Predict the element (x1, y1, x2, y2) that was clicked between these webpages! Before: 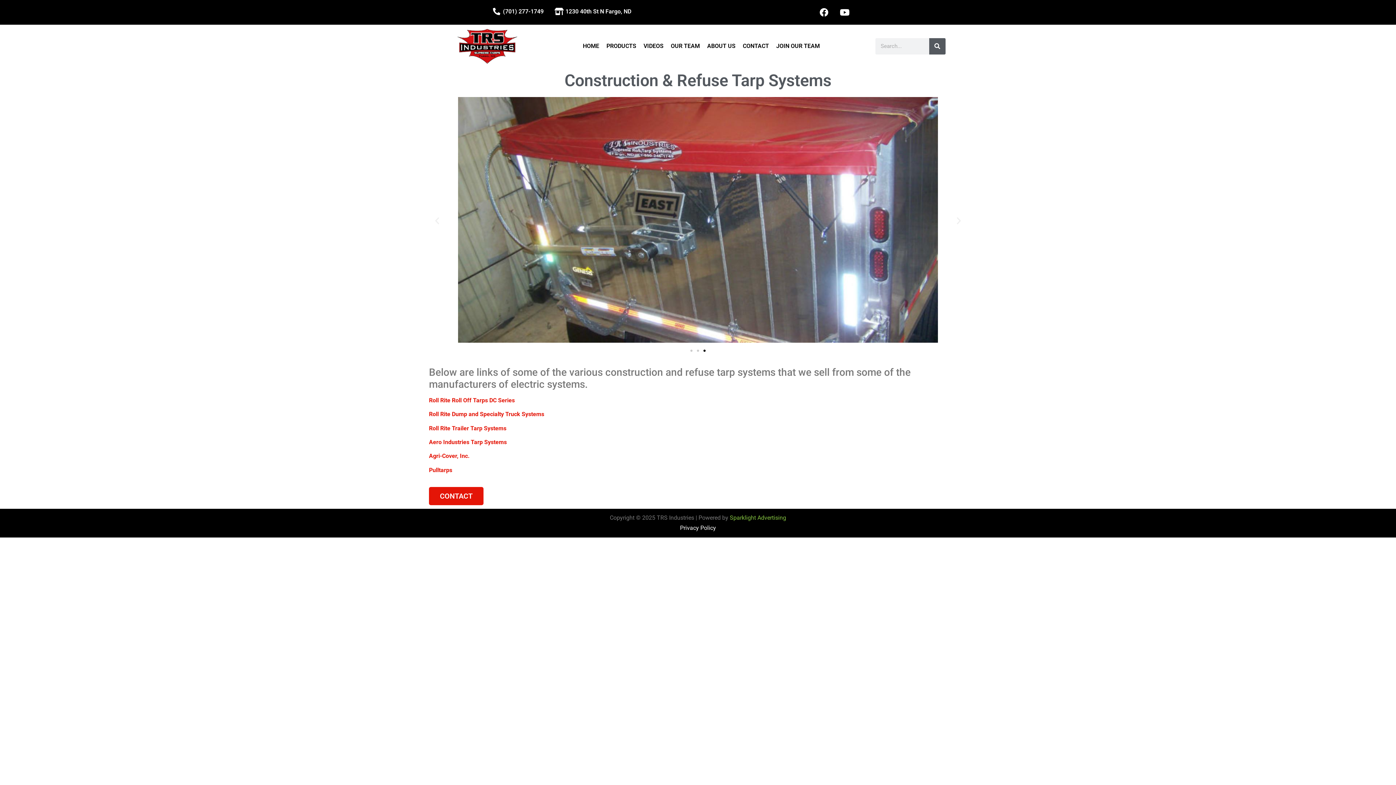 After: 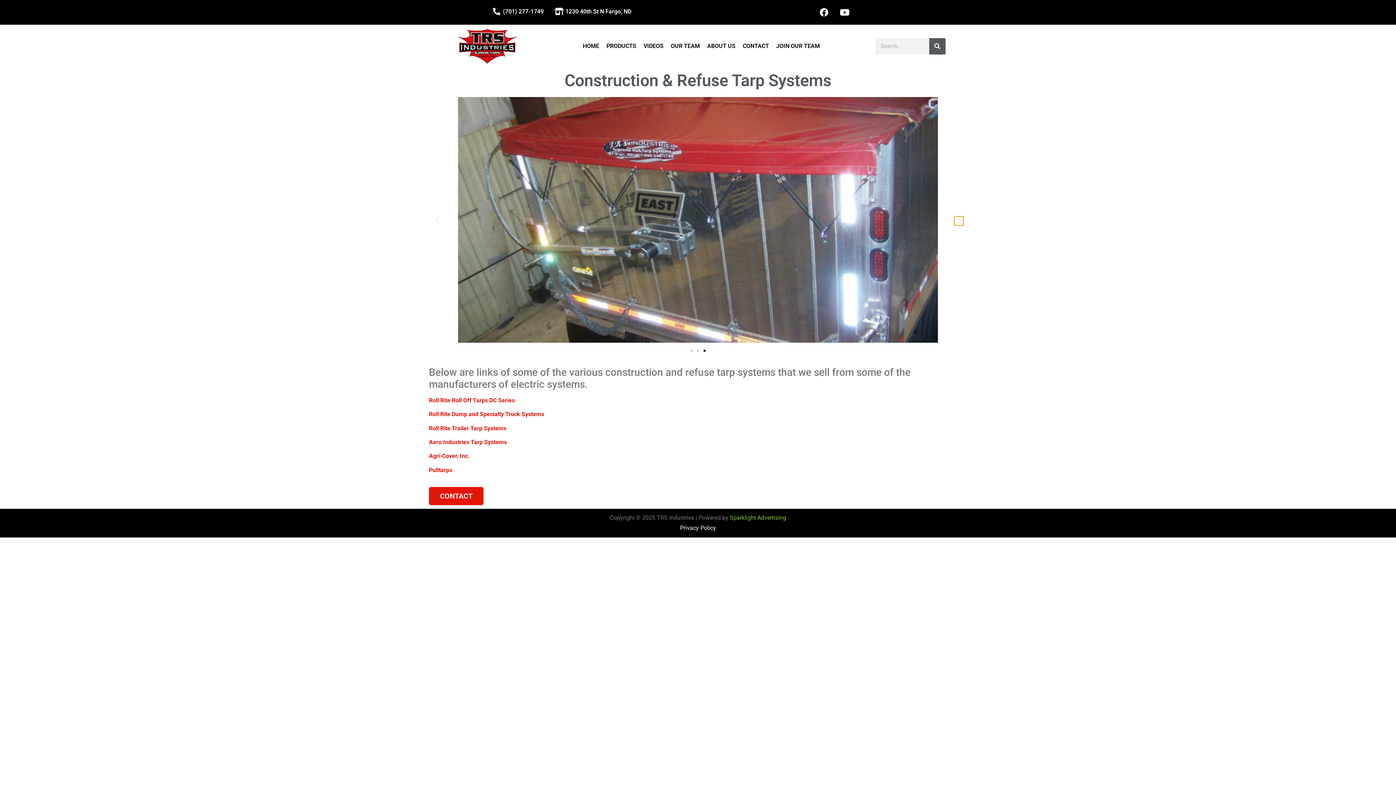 Action: label: Next slide bbox: (954, 216, 963, 225)